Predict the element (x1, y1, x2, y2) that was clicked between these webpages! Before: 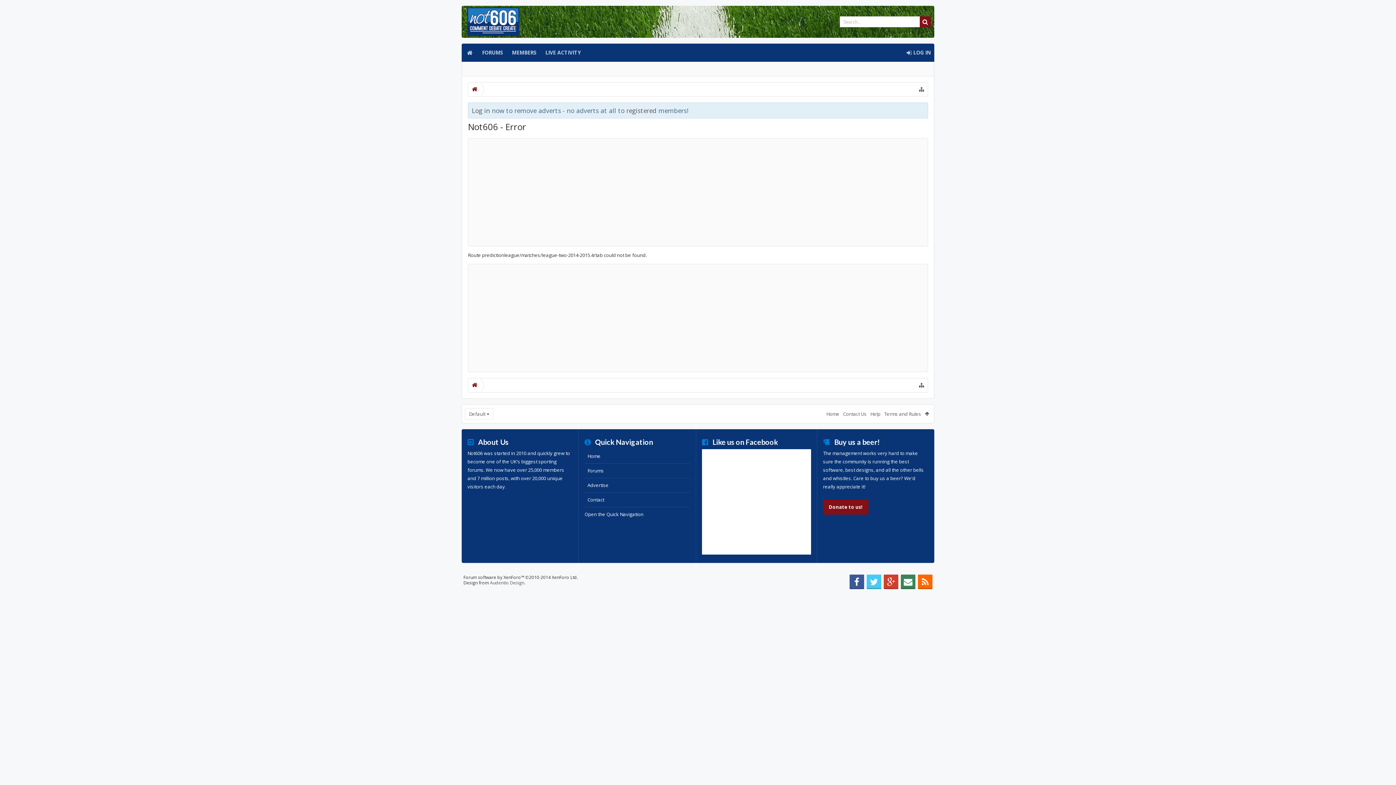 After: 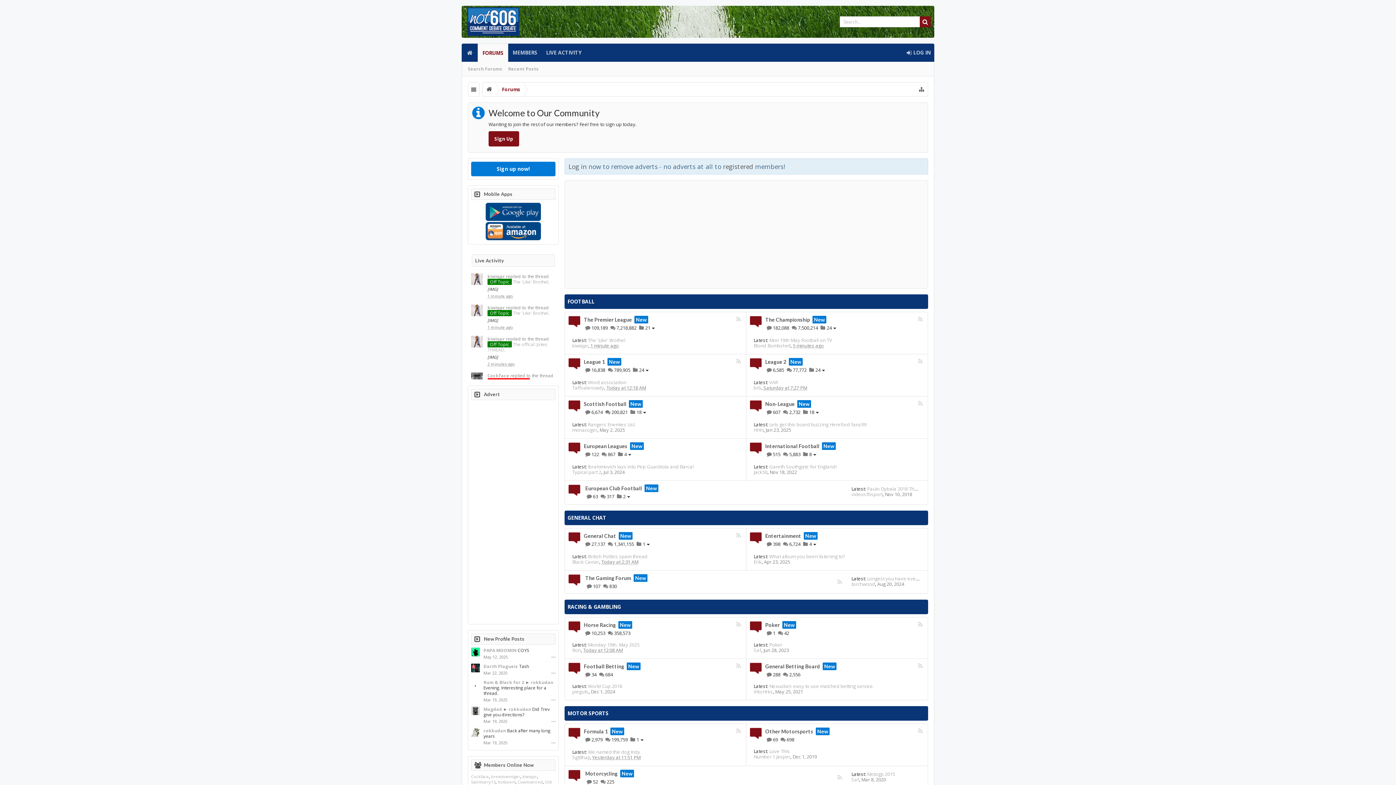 Action: label: HOME bbox: (461, 43, 477, 61)